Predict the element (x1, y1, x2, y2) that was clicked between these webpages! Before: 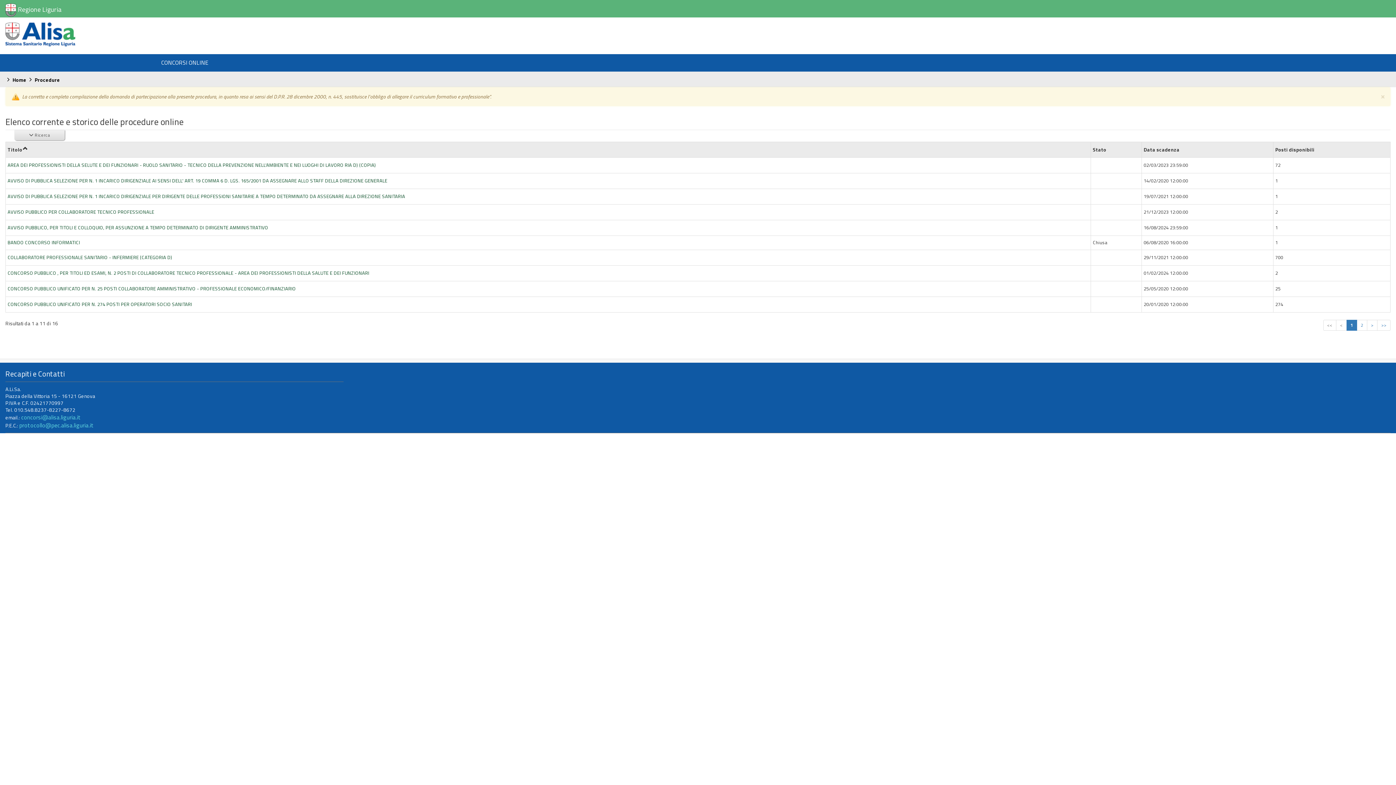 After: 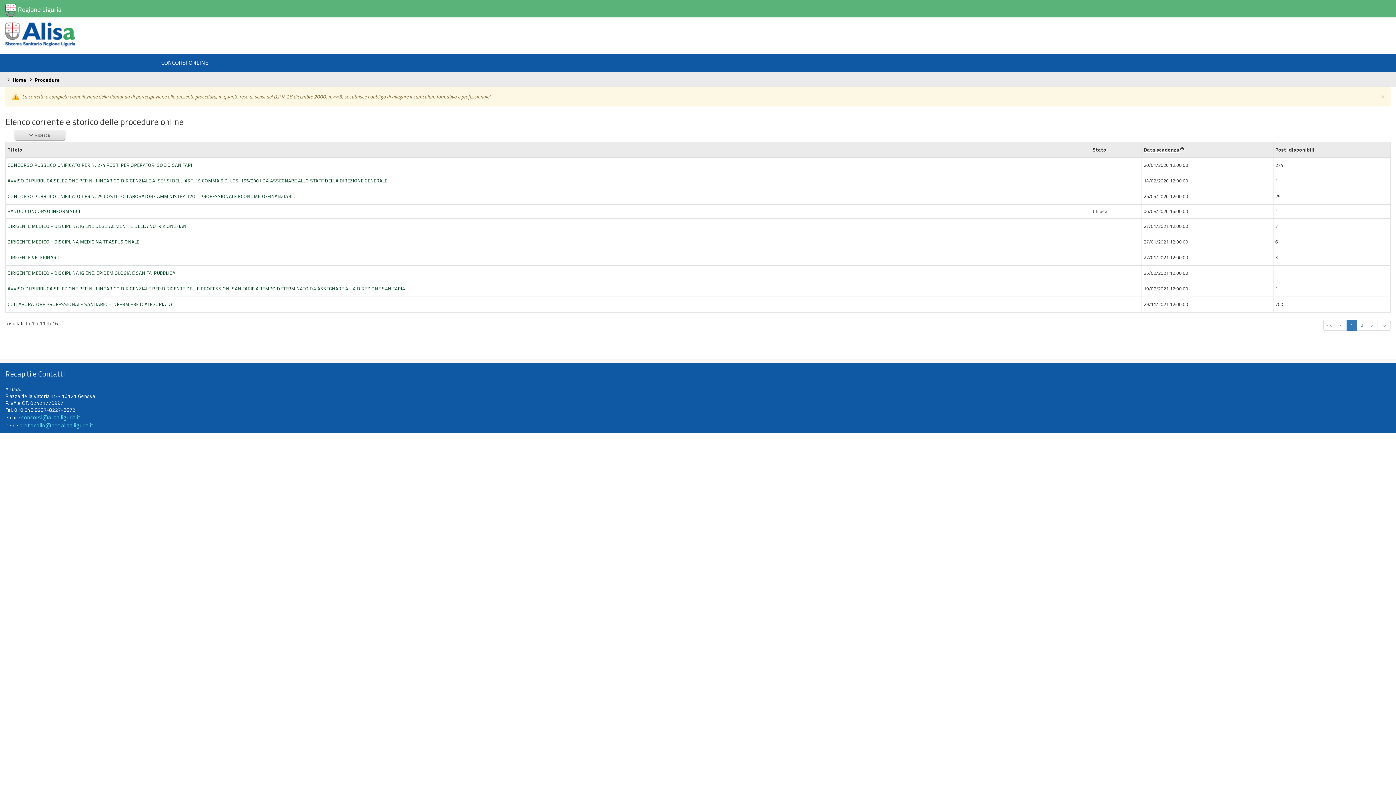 Action: bbox: (1144, 145, 1179, 153) label: Data scadenza